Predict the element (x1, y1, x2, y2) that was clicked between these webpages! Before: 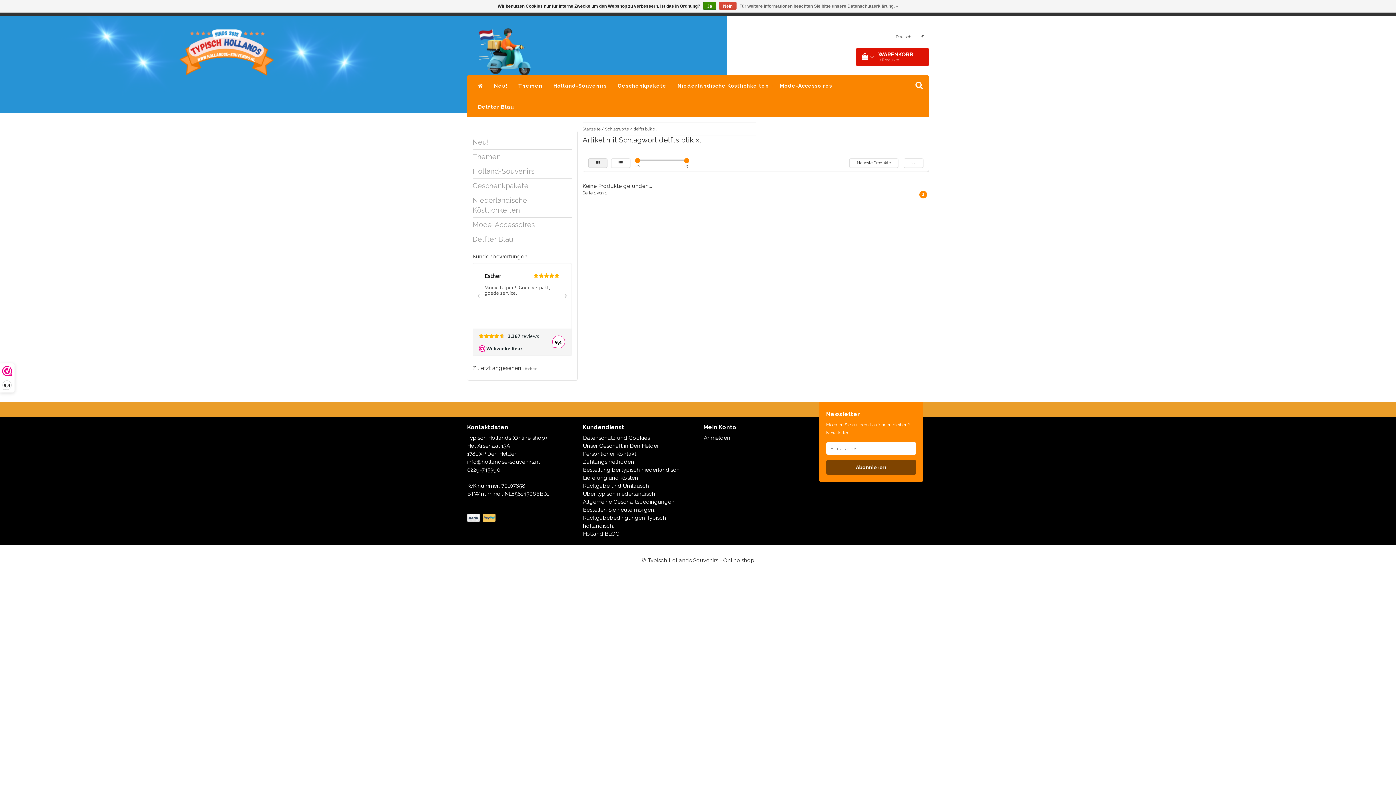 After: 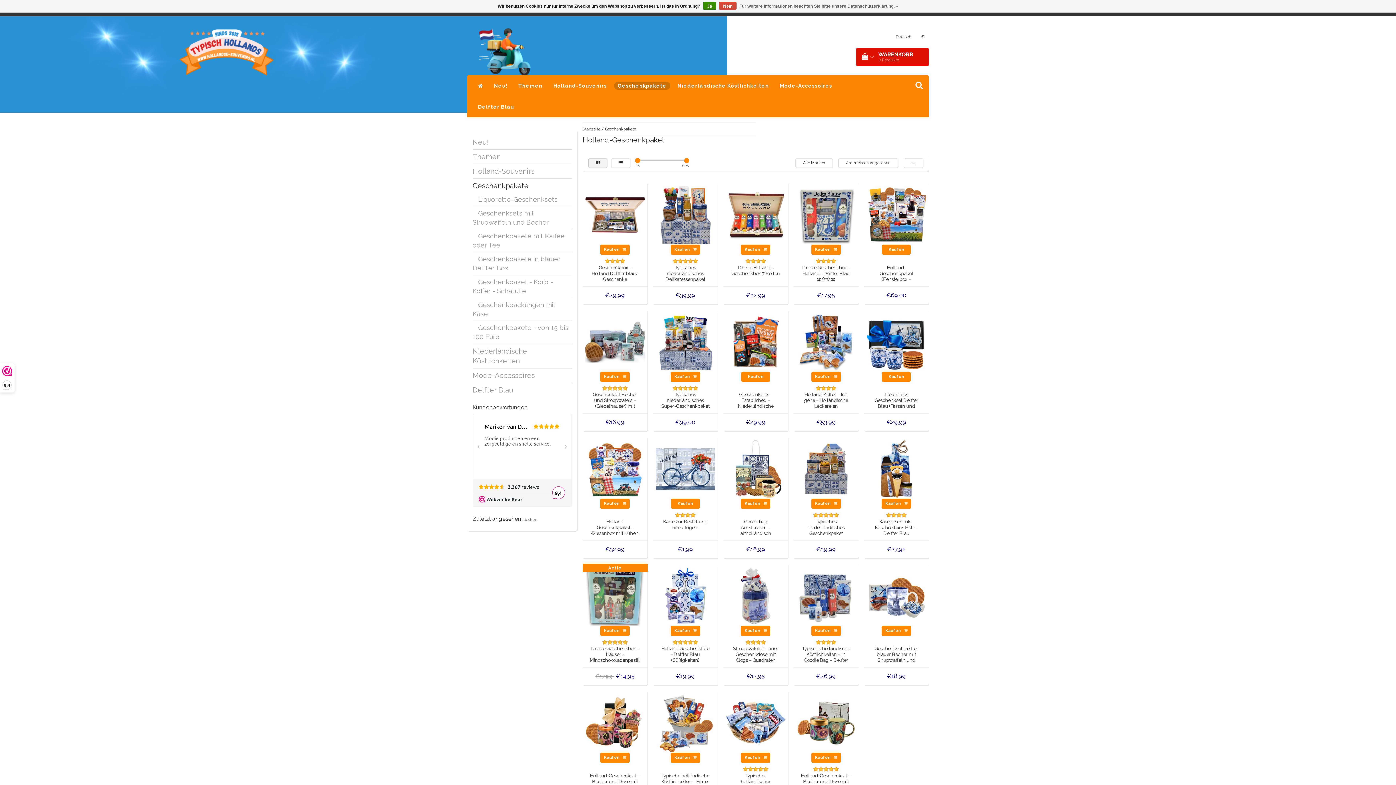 Action: bbox: (614, 81, 670, 89) label: Geschenkpakete